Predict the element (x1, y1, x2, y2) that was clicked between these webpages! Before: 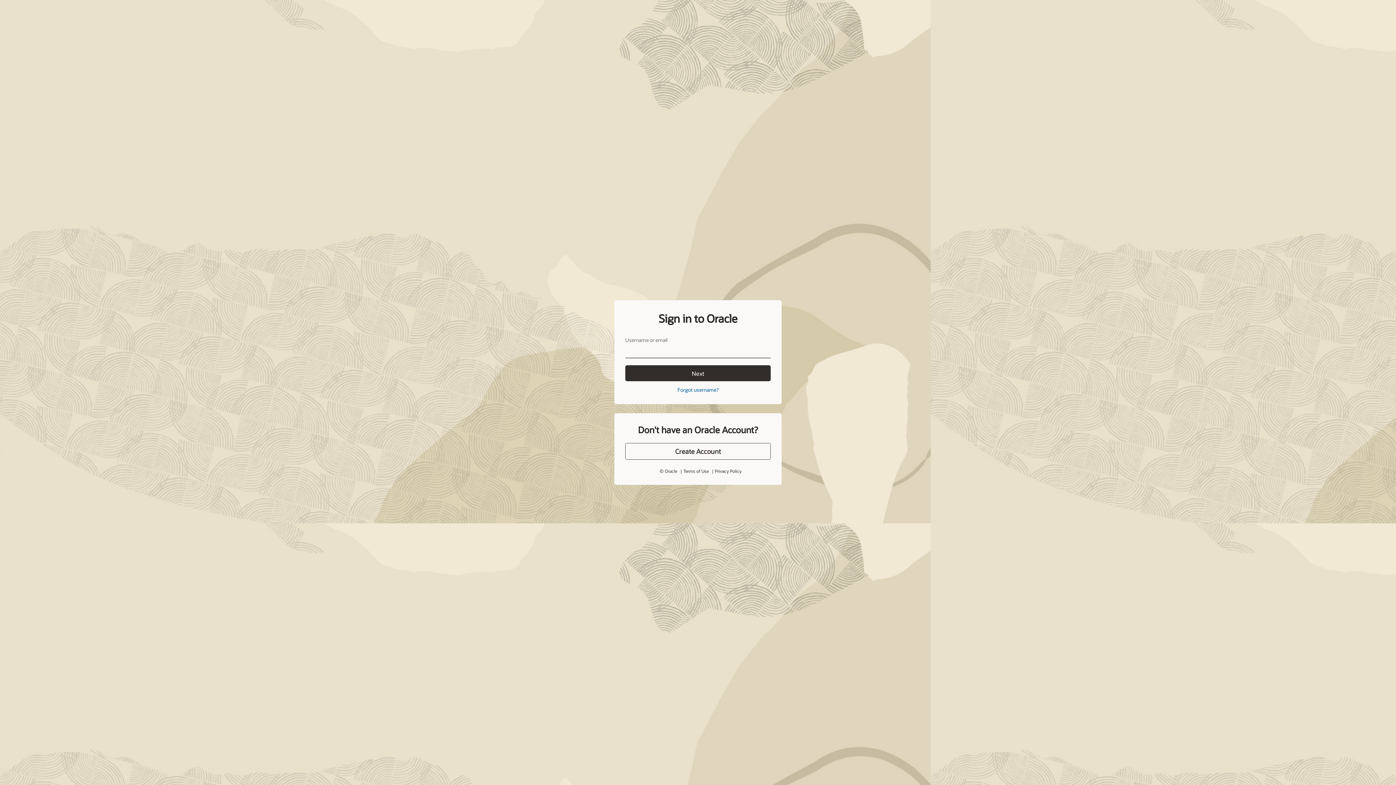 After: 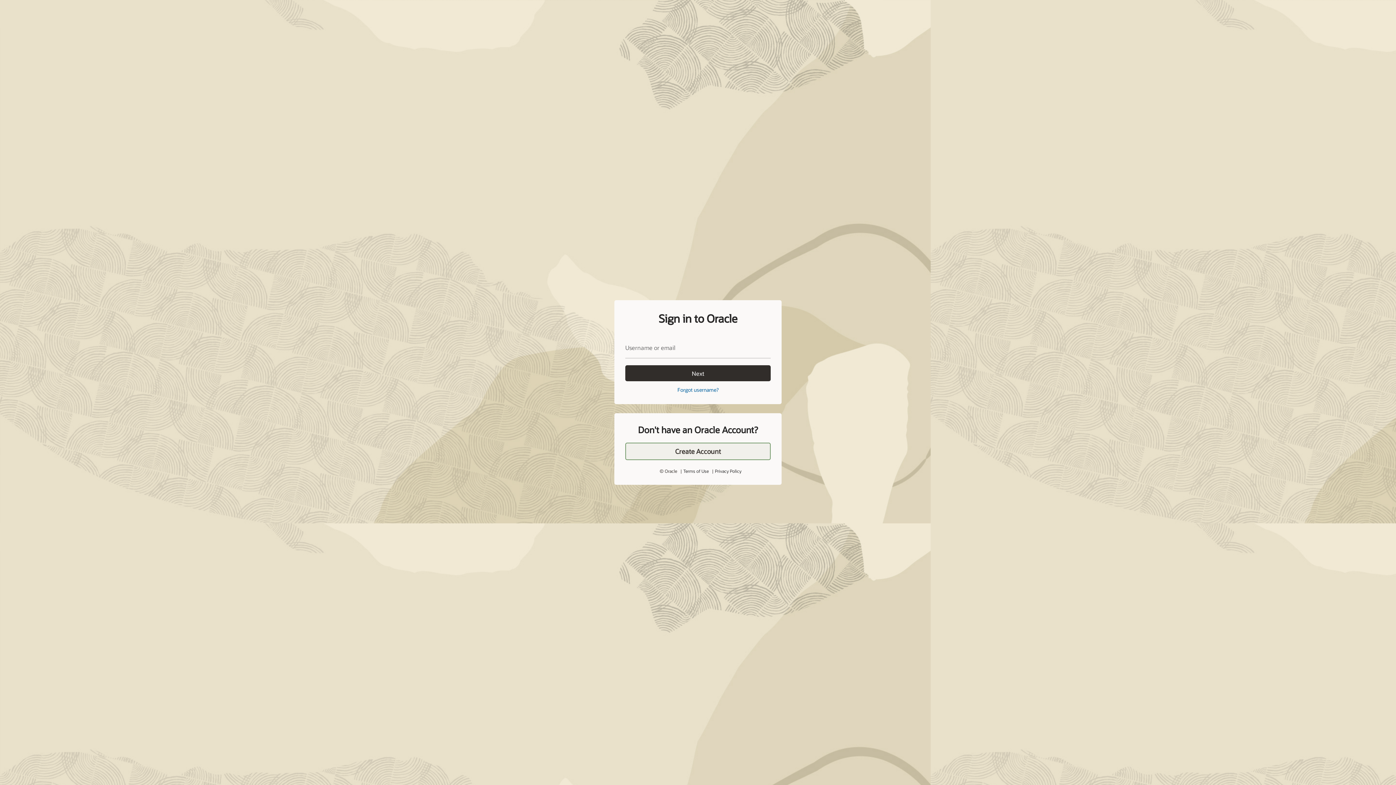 Action: label: Create Account bbox: (625, 427, 770, 444)